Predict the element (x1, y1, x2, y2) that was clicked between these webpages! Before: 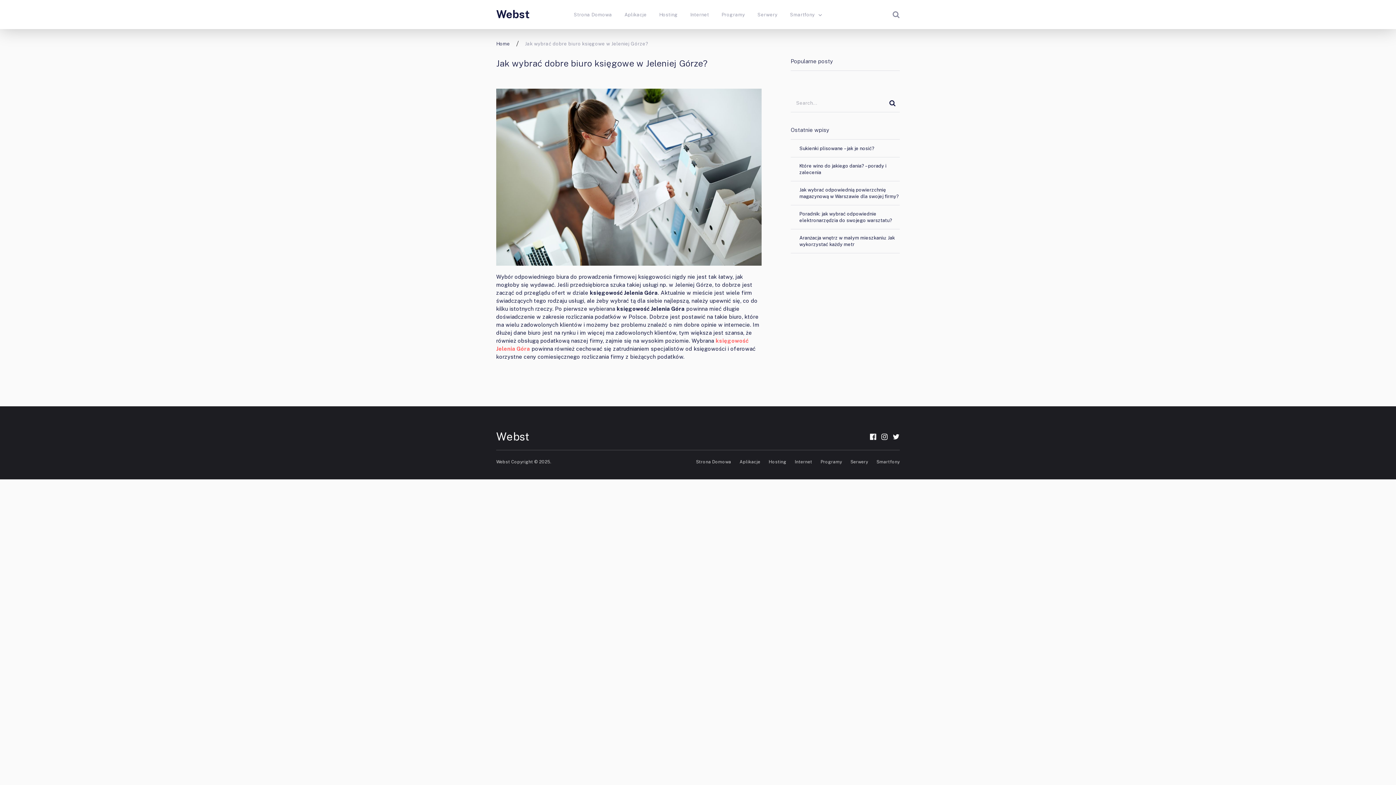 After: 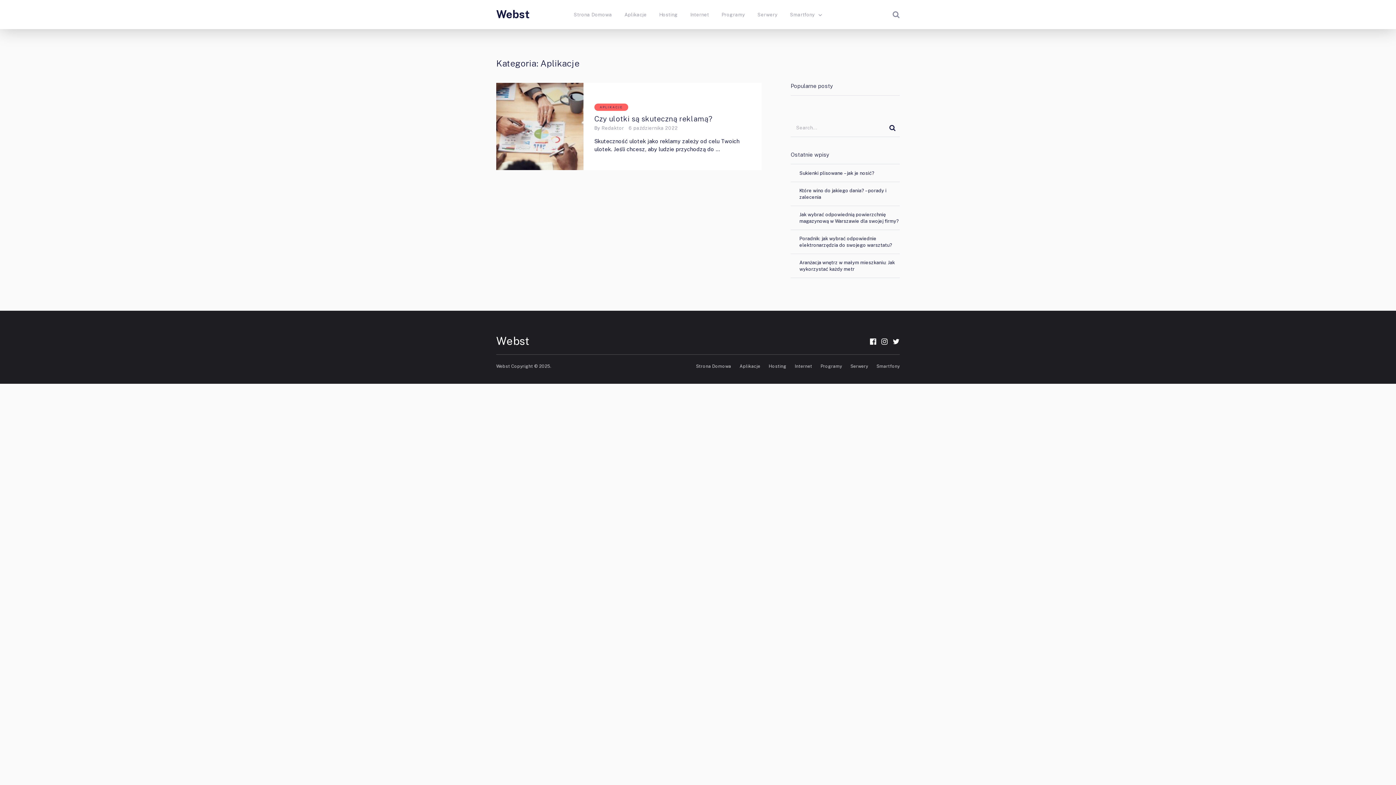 Action: label: Aplikacje bbox: (624, 10, 647, 19)